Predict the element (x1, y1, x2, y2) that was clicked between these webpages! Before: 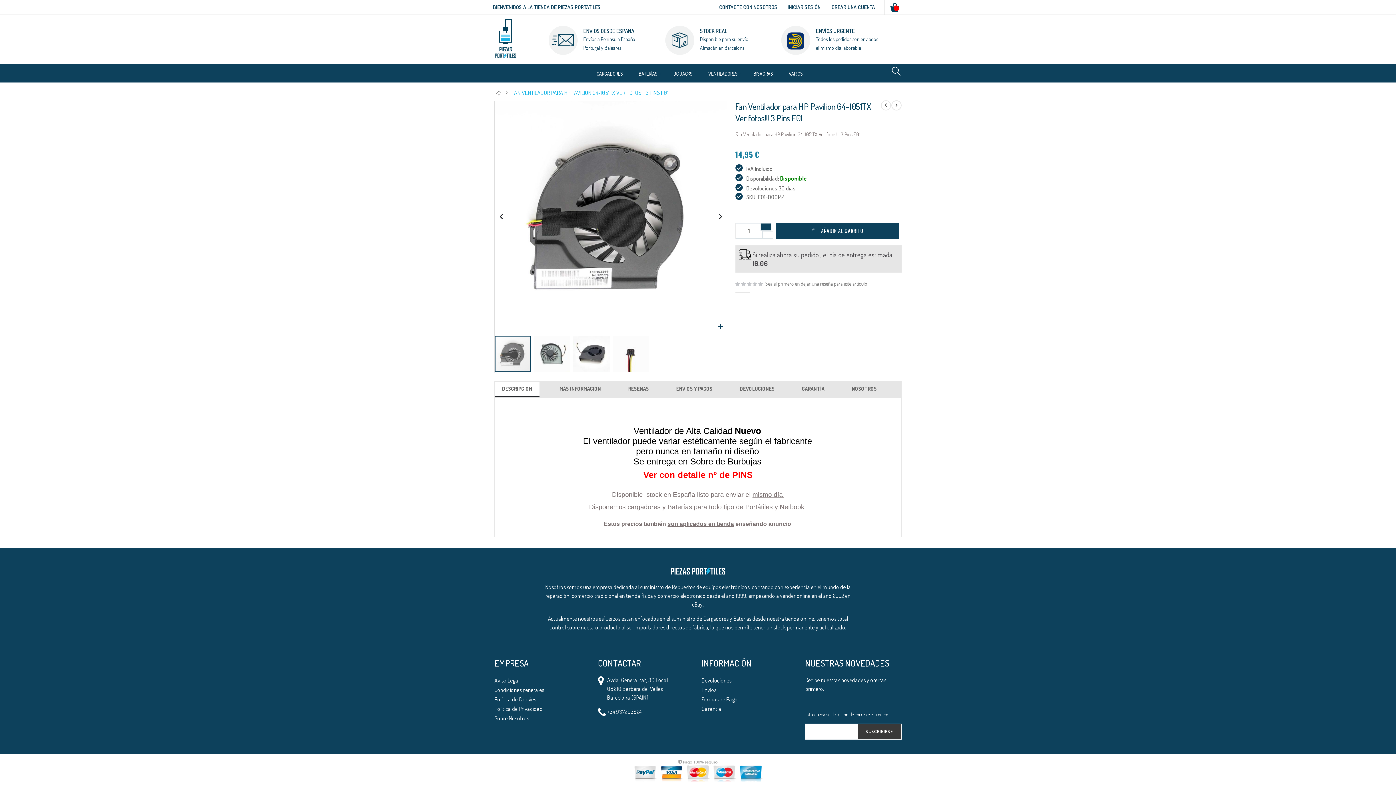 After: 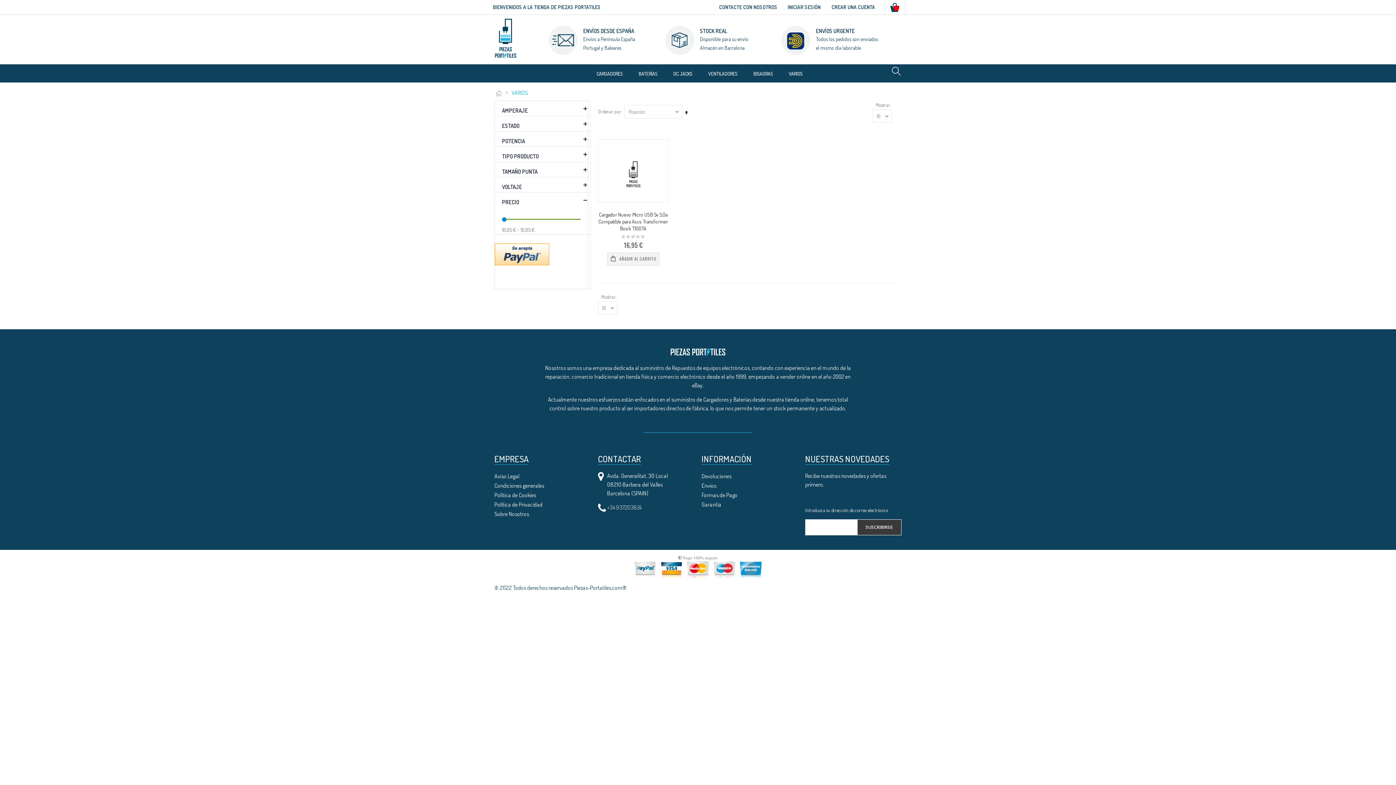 Action: label: VARIOS bbox: (781, 66, 806, 80)